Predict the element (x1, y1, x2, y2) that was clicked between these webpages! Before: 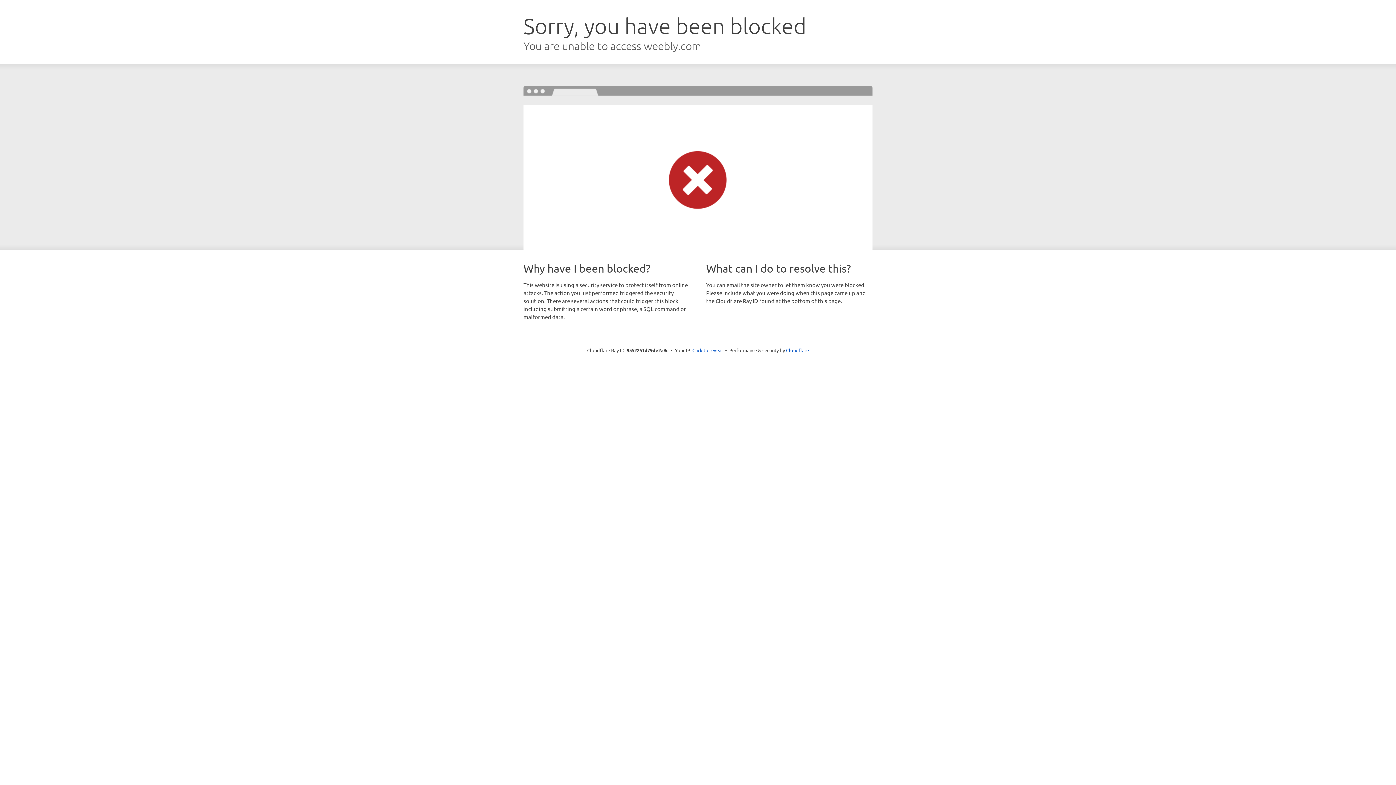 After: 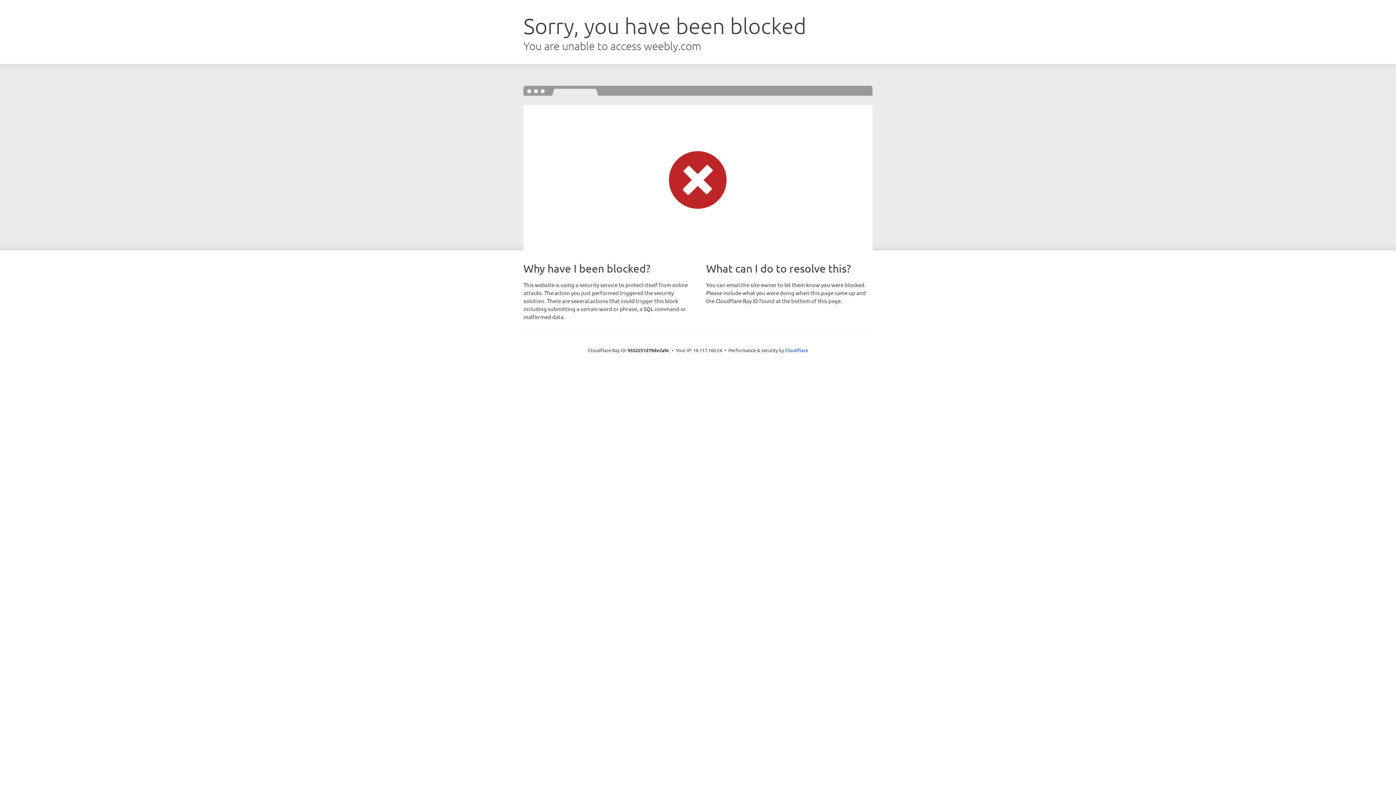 Action: bbox: (692, 346, 723, 353) label: Click to reveal